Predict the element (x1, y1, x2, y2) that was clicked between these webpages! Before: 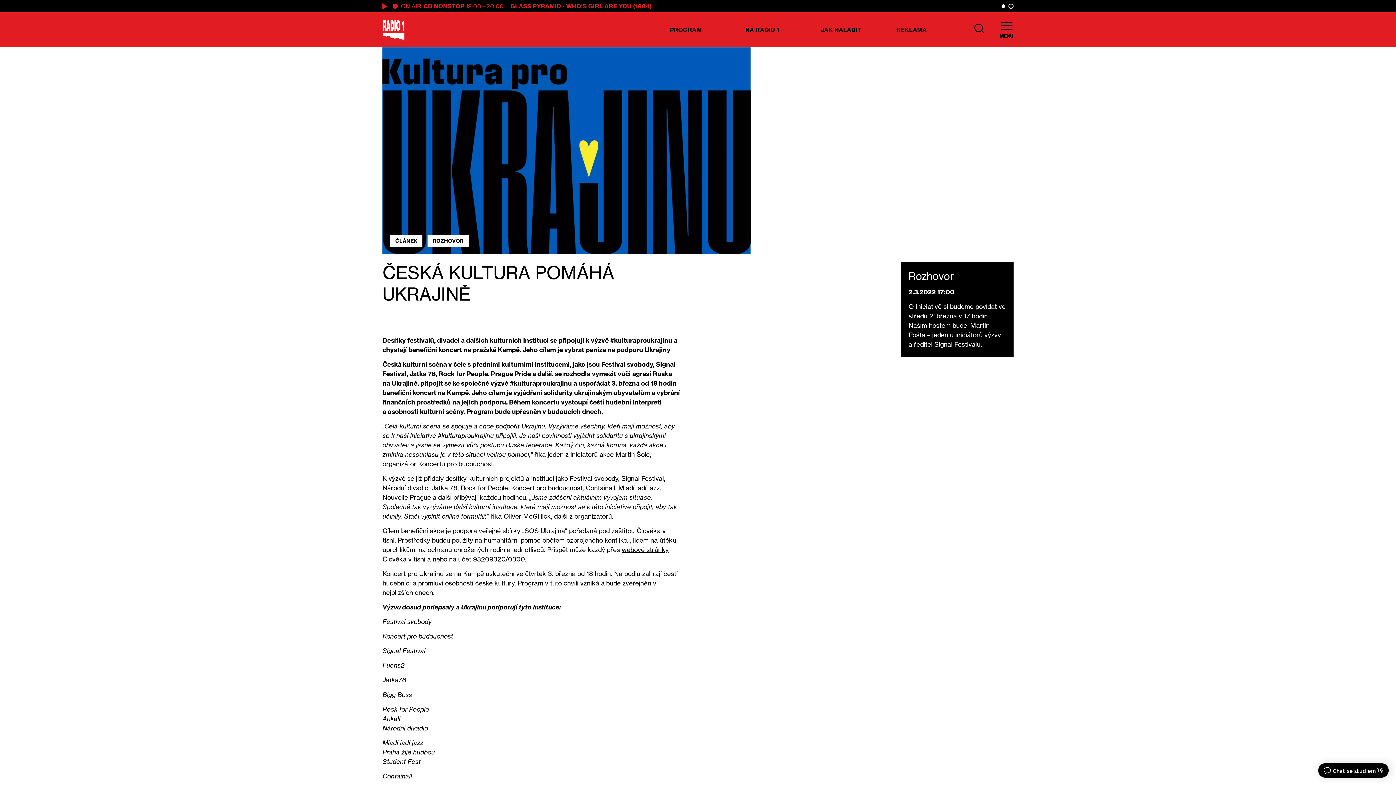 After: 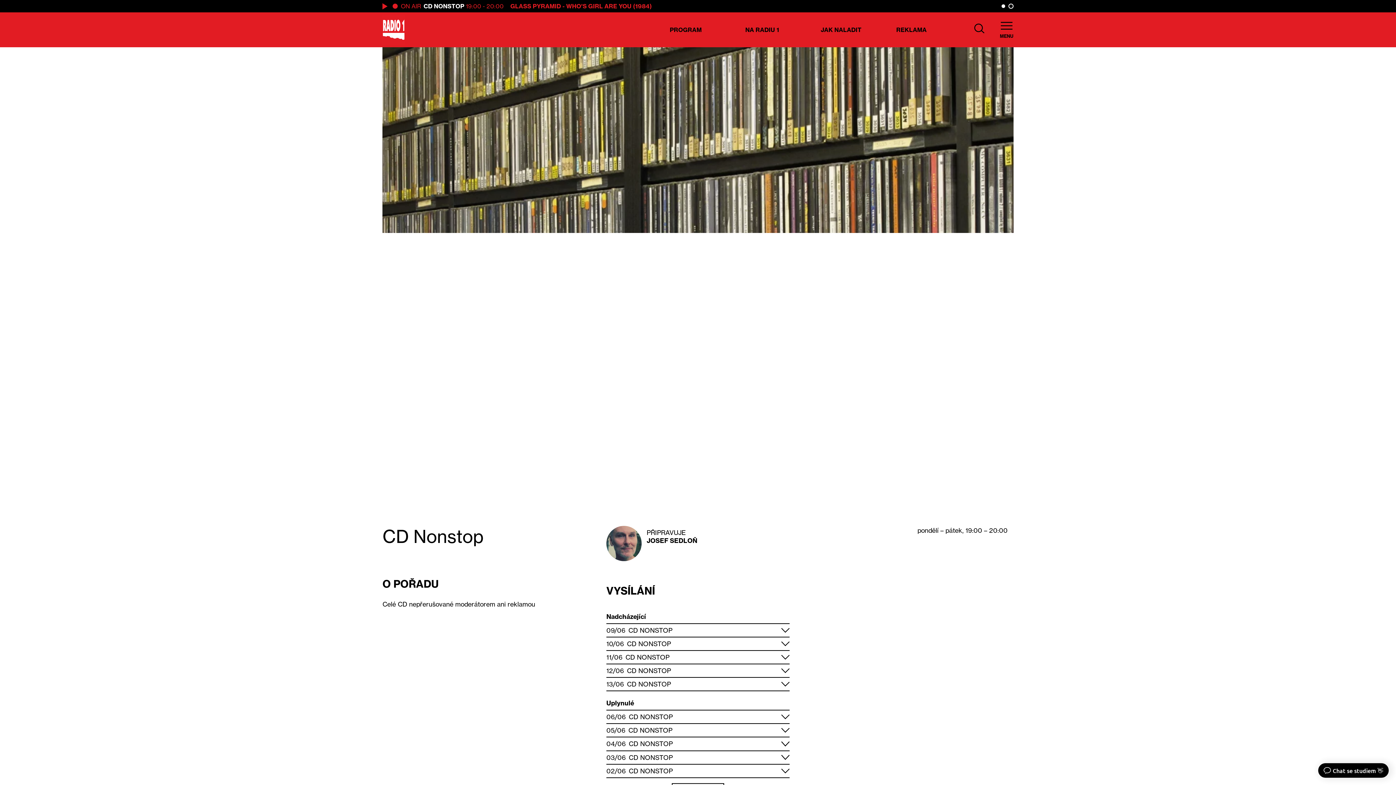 Action: bbox: (423, 2, 464, 9) label: CD NONSTOP